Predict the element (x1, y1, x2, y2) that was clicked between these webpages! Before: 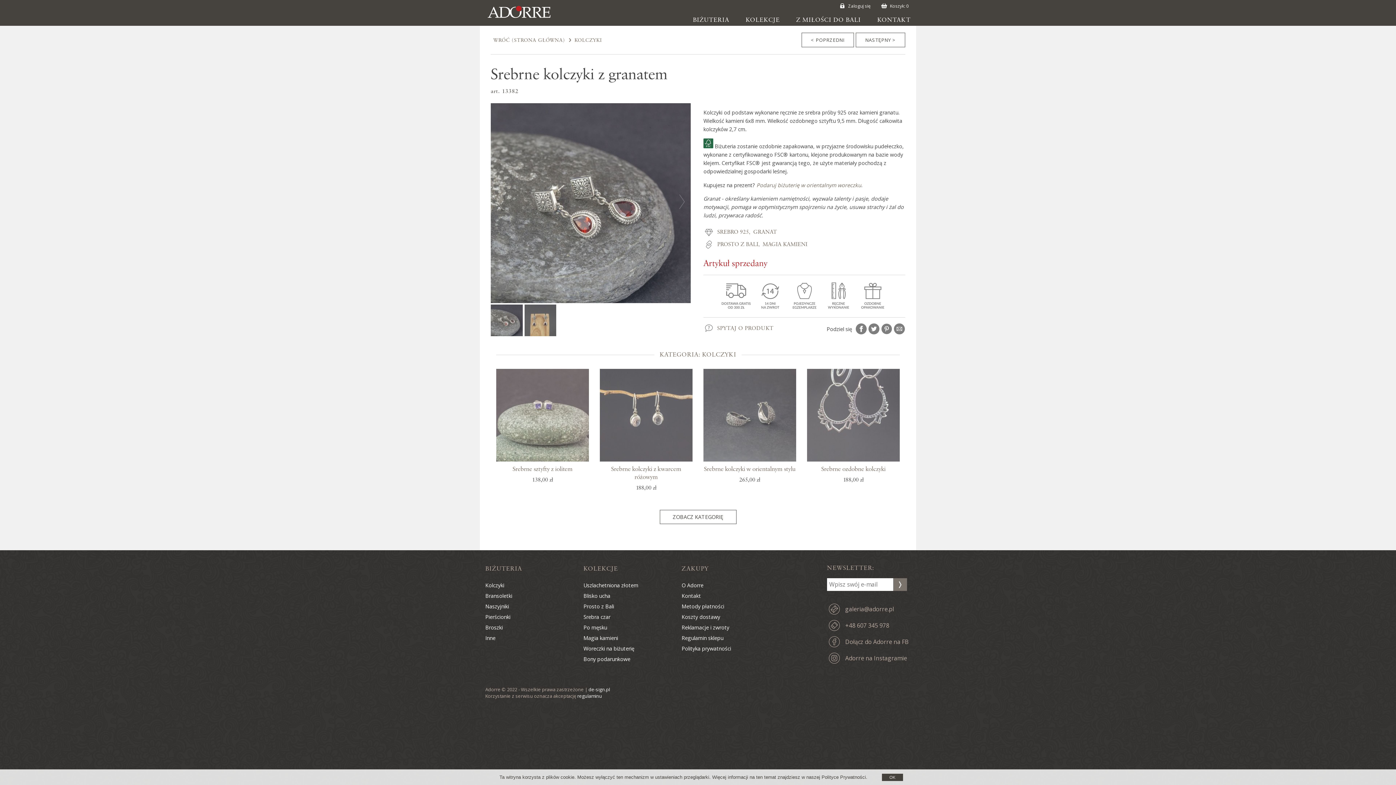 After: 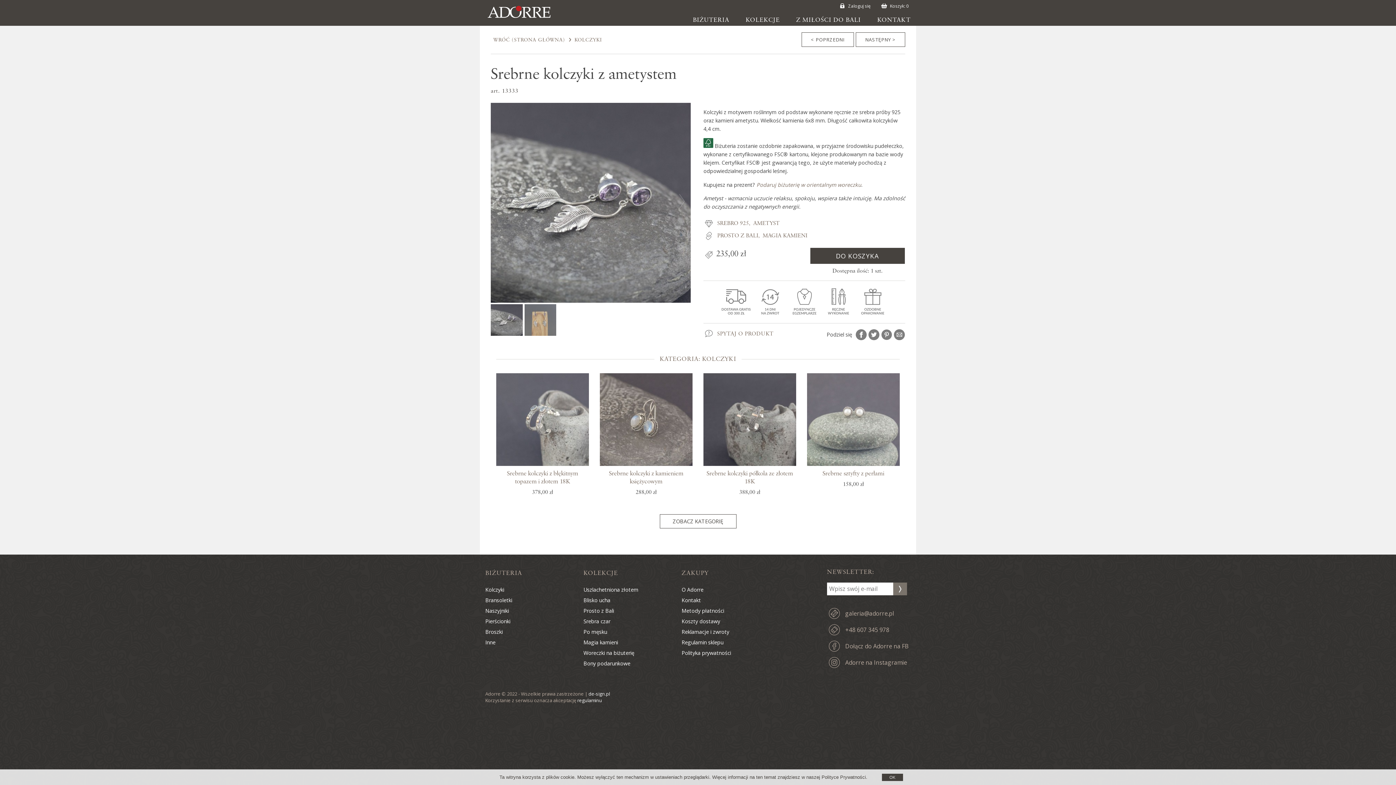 Action: label: NASTĘPNY > bbox: (855, 32, 905, 47)